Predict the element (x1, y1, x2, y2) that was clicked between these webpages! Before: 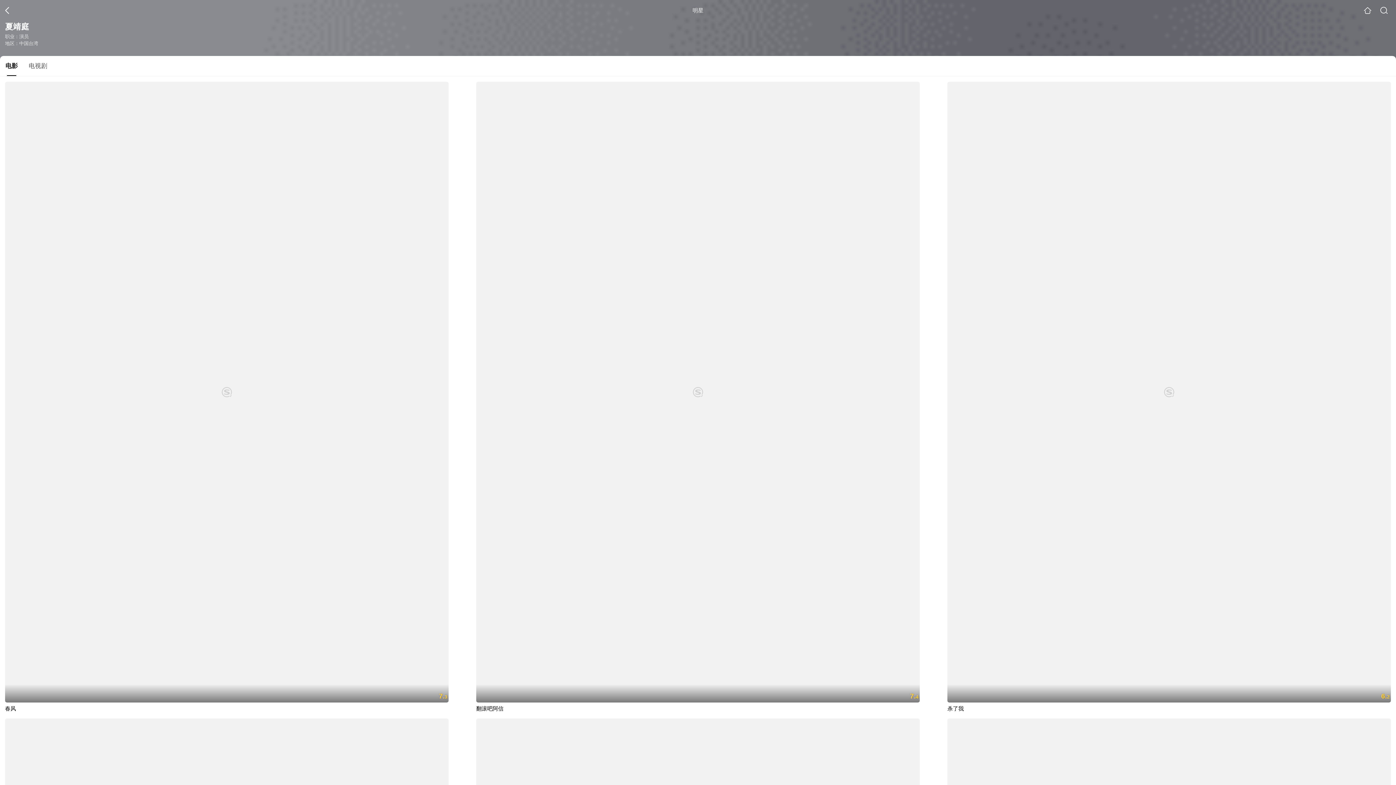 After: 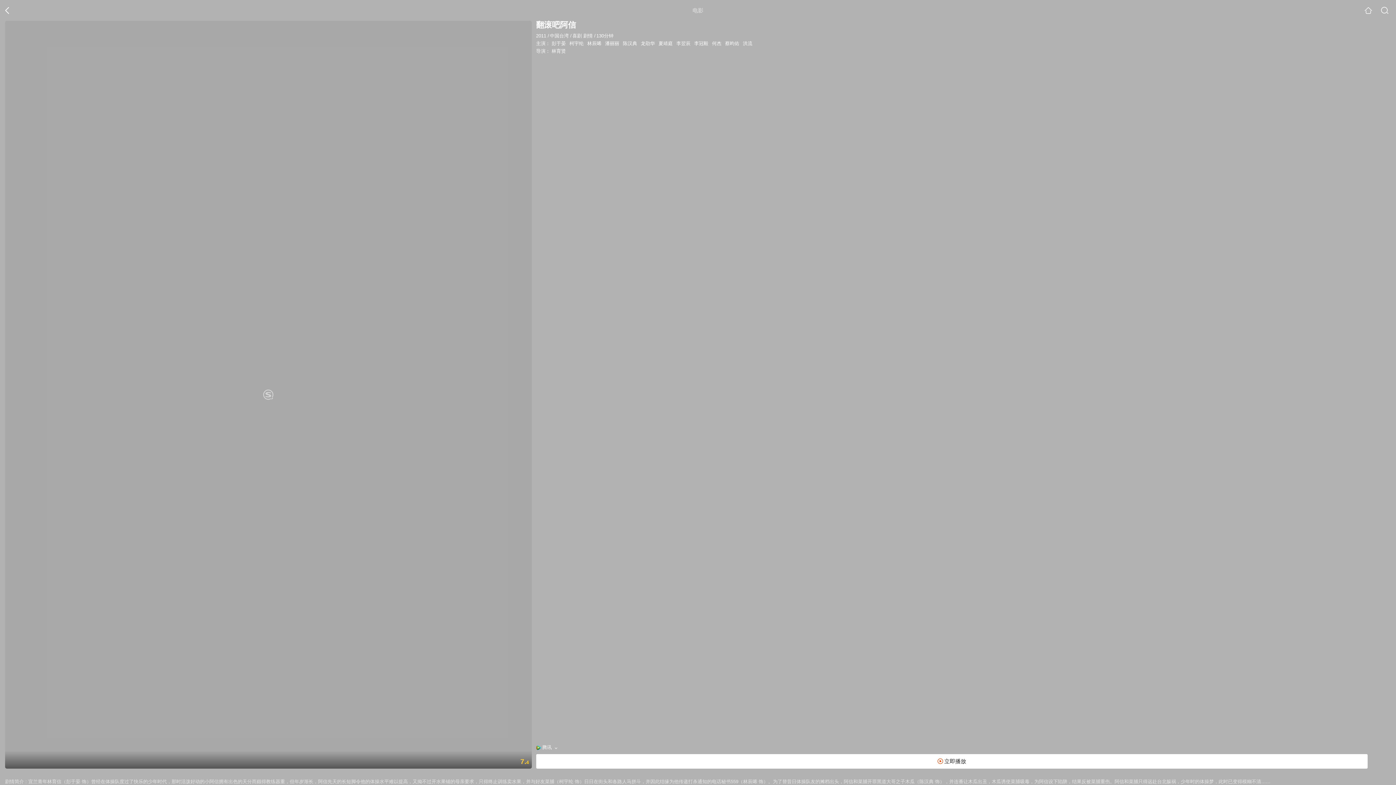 Action: label: 7.4

翻滚吧阿信 bbox: (476, 81, 919, 712)